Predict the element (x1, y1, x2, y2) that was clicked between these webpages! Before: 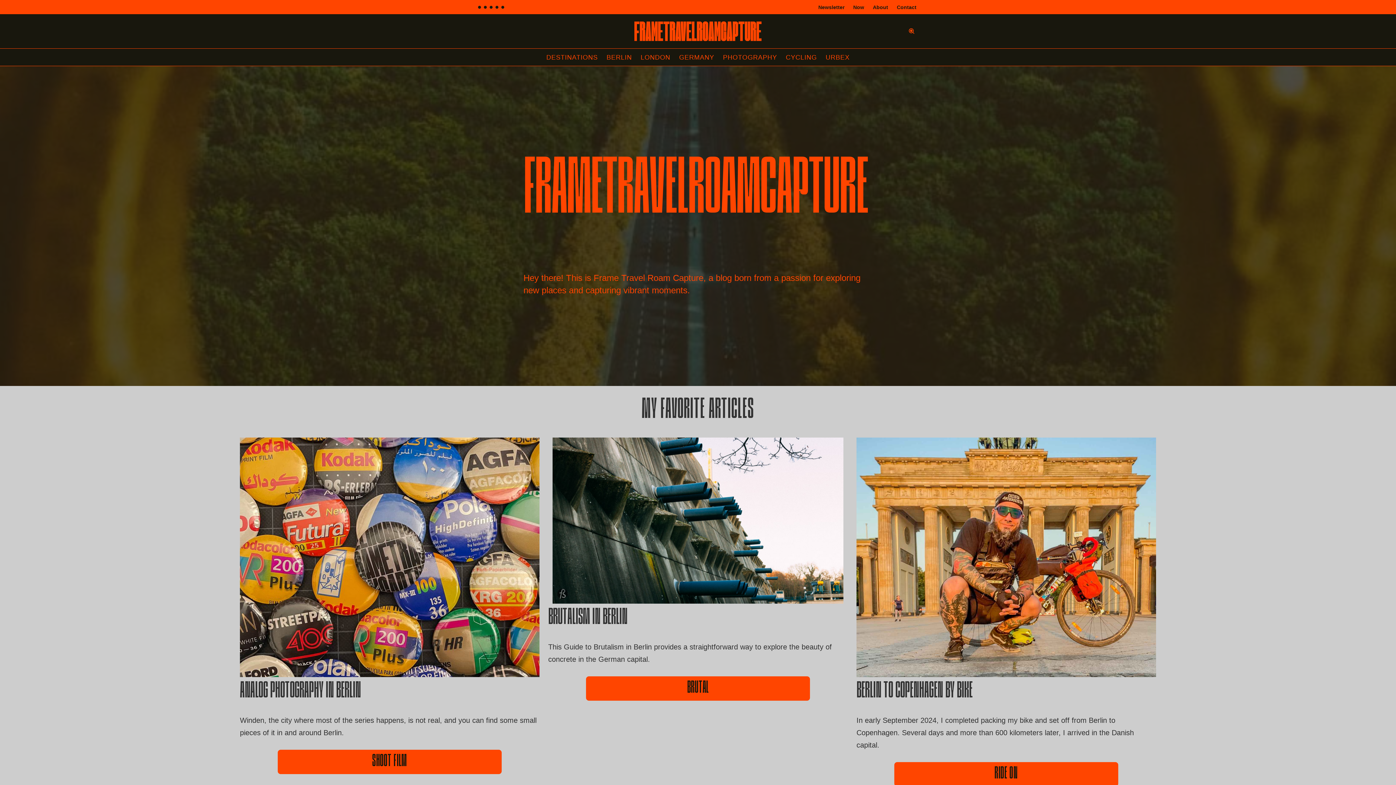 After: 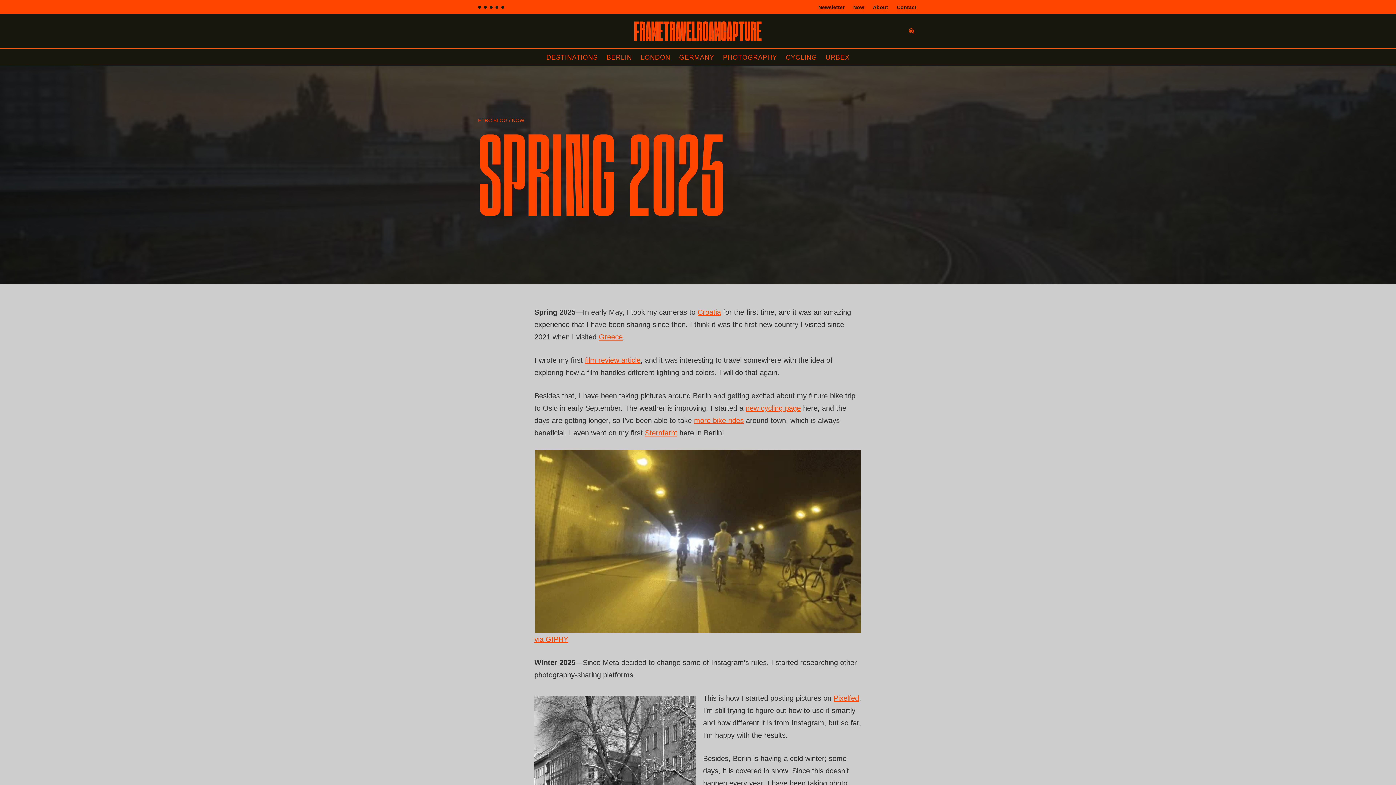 Action: bbox: (853, 2, 864, 11) label: Now